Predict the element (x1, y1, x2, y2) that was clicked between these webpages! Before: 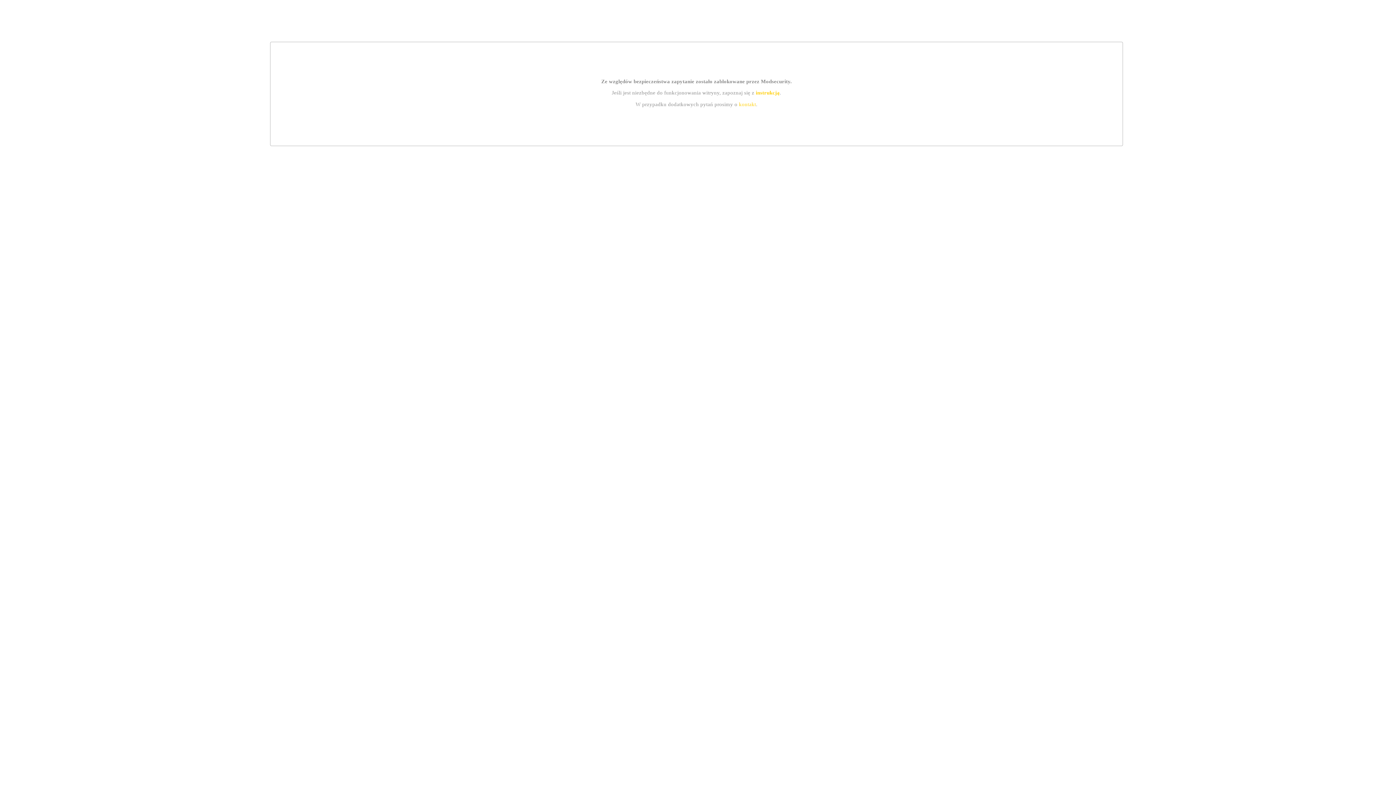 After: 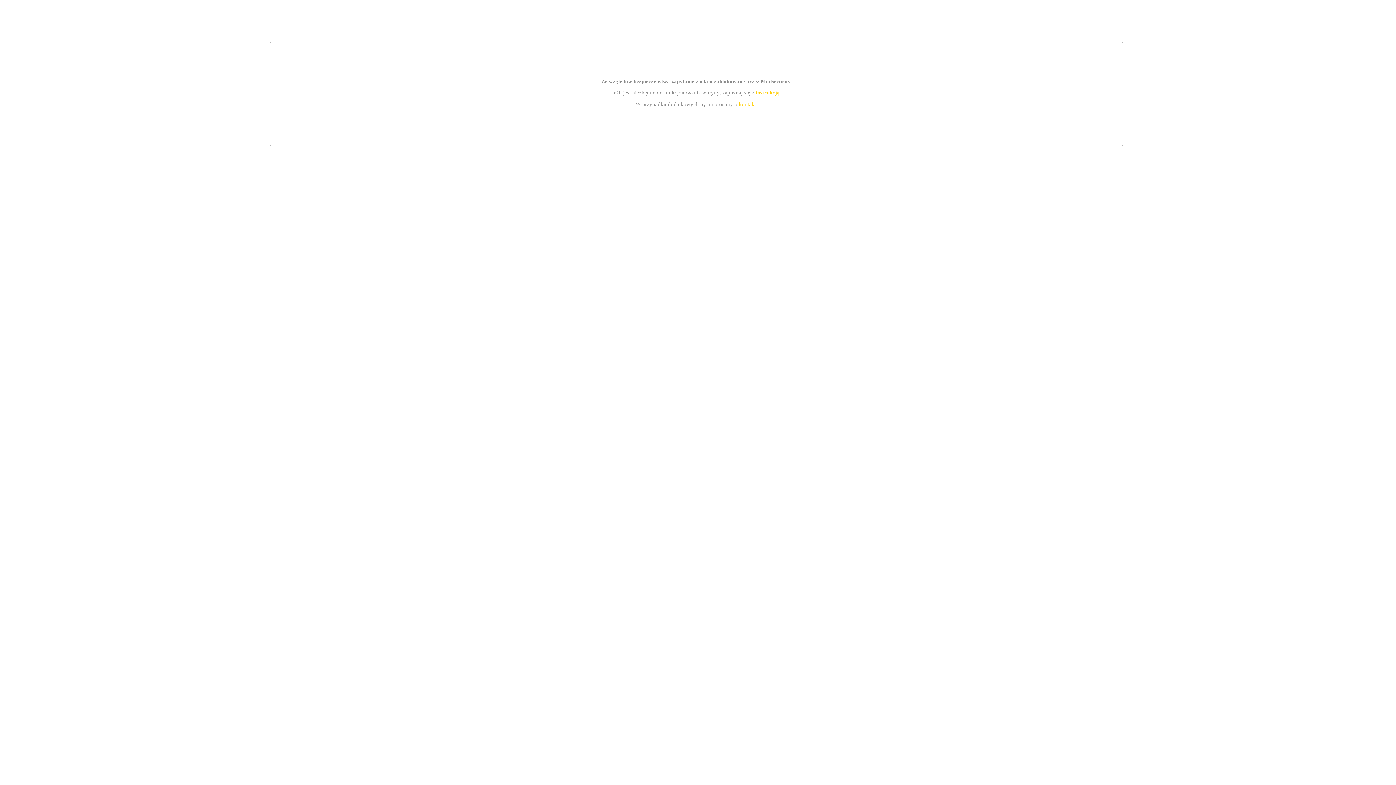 Action: bbox: (755, 89, 779, 95) label: instrukcją